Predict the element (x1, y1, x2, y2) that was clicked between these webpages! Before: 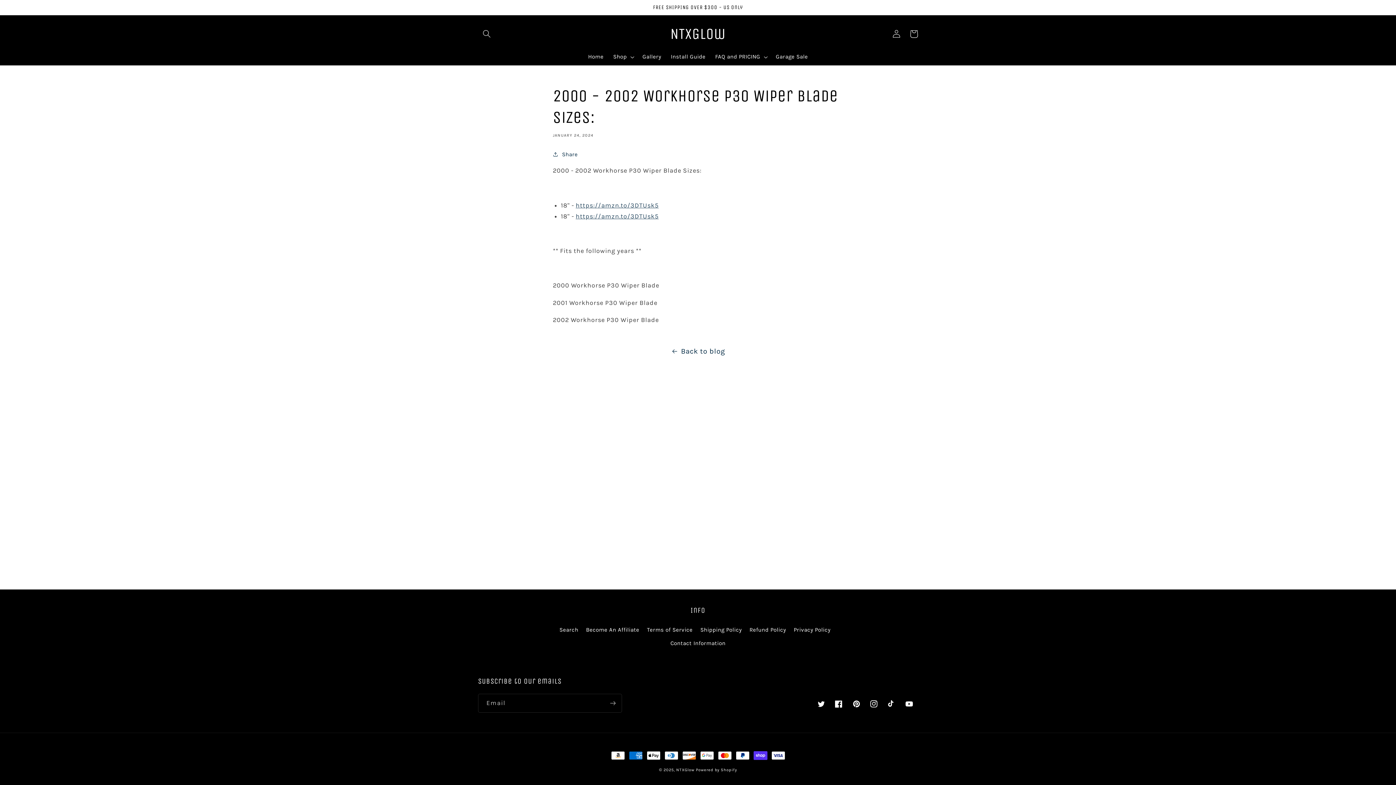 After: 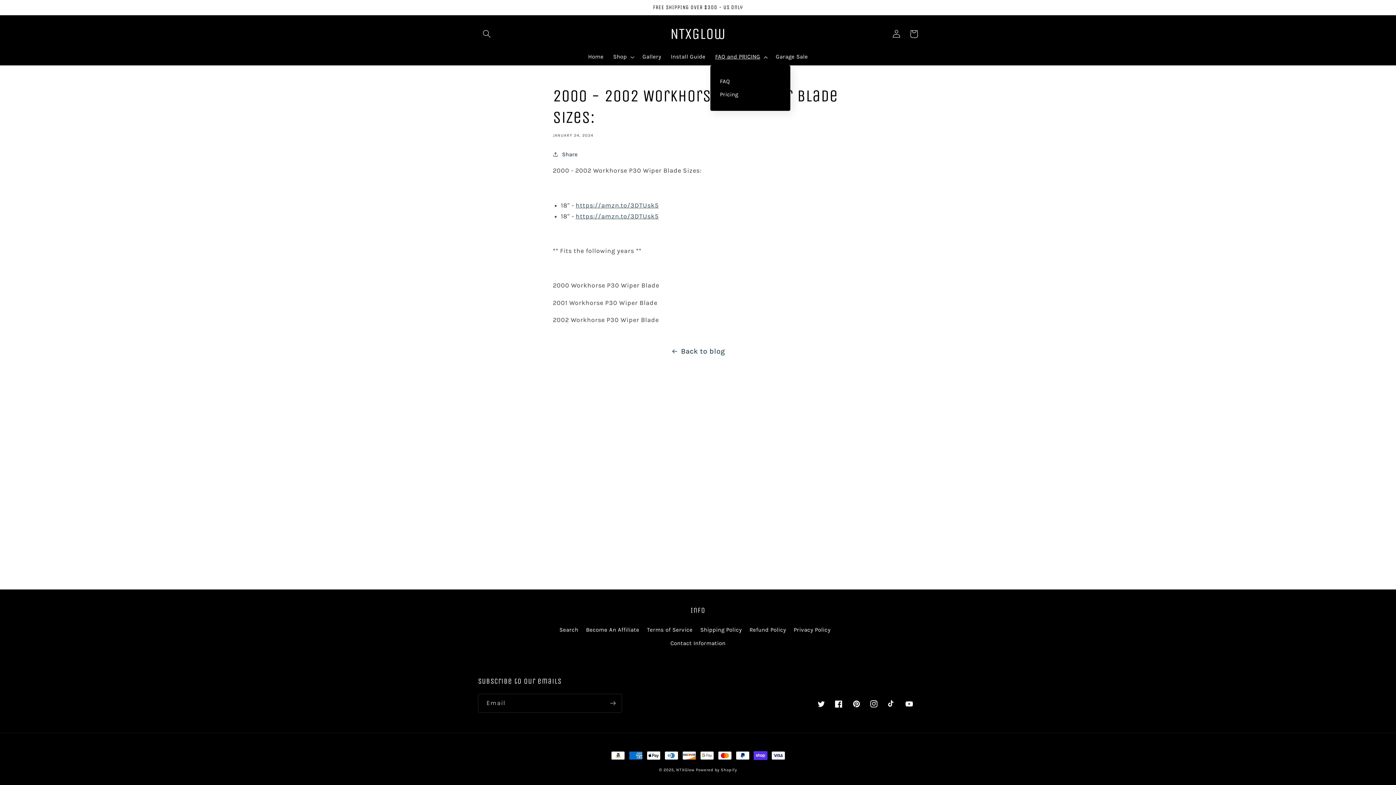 Action: bbox: (710, 48, 771, 65) label: FAQ and PRICING